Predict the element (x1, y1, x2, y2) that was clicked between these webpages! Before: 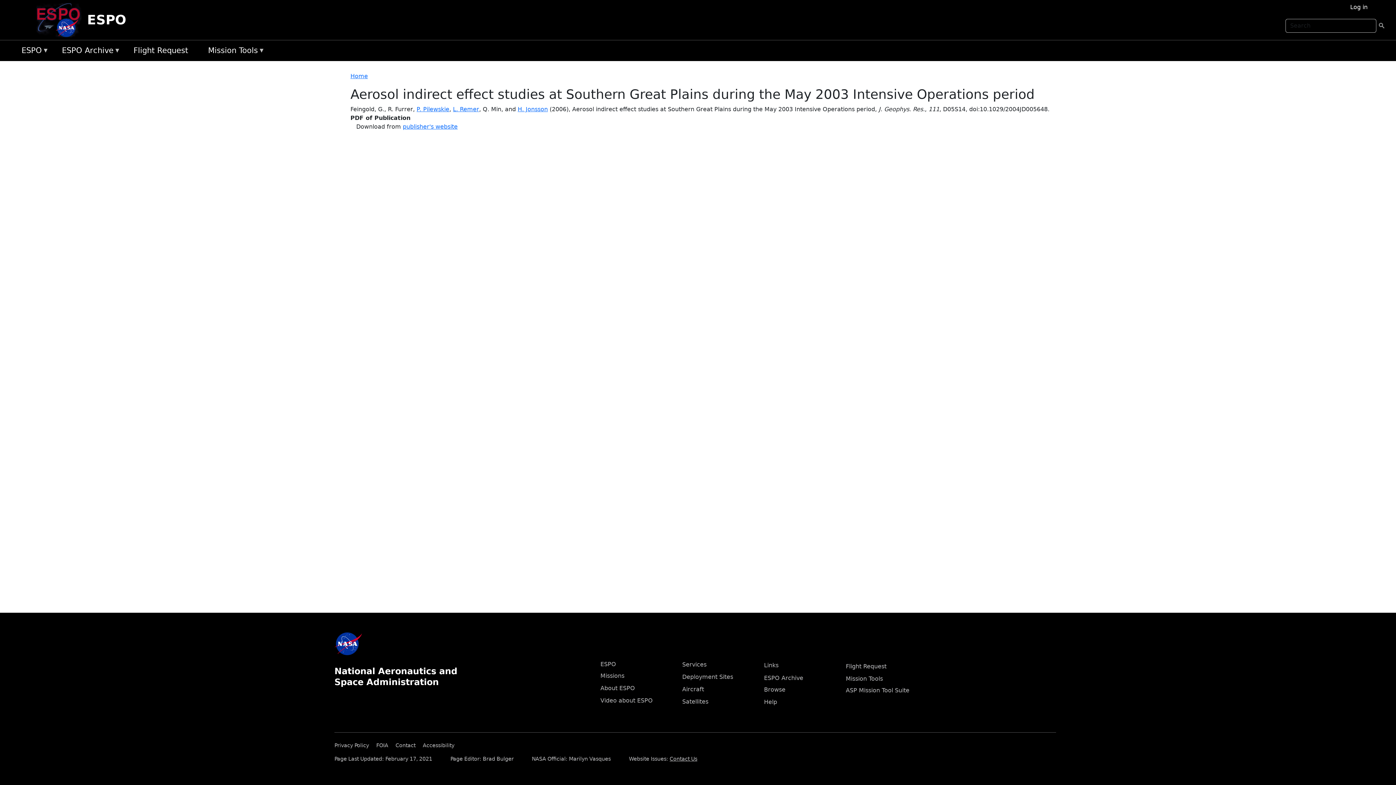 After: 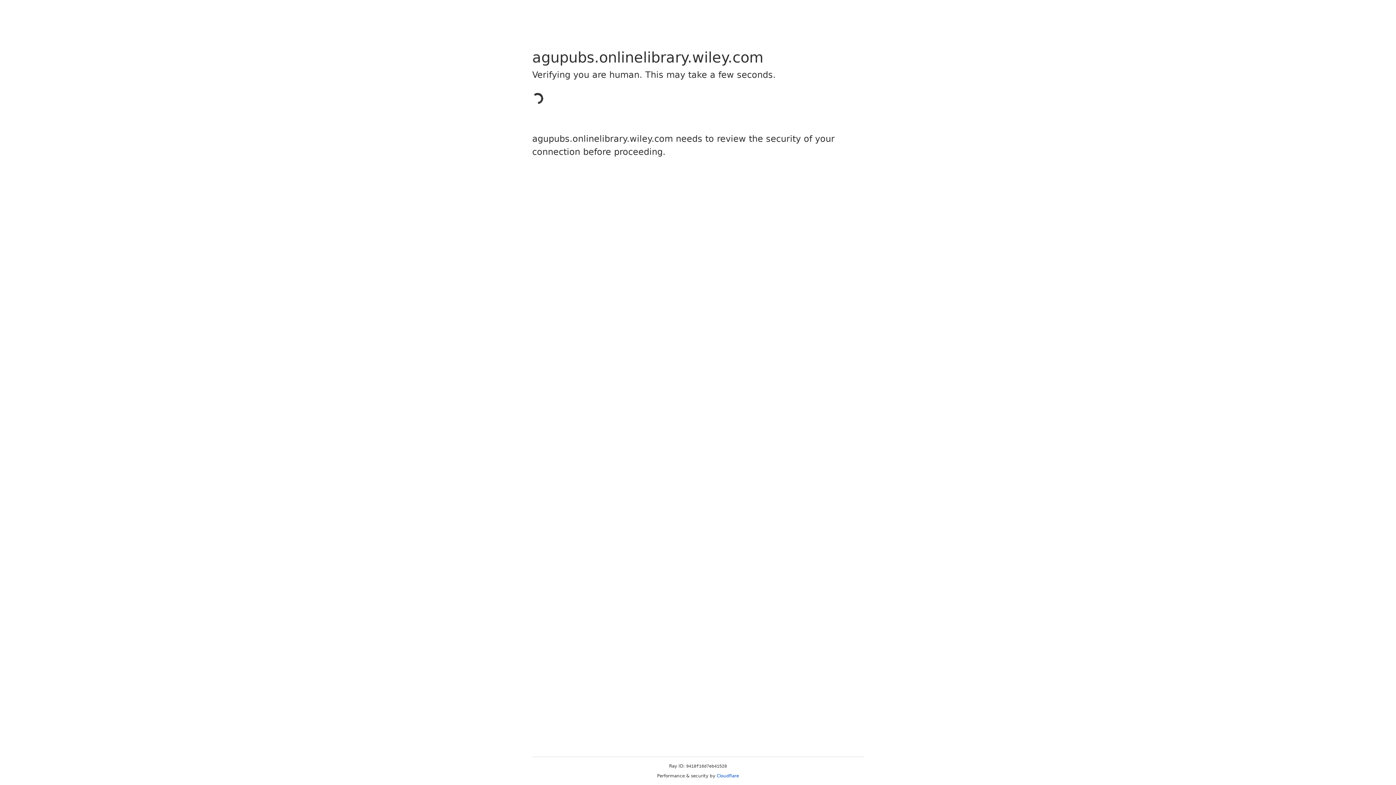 Action: bbox: (402, 123, 457, 130) label: publisher's website